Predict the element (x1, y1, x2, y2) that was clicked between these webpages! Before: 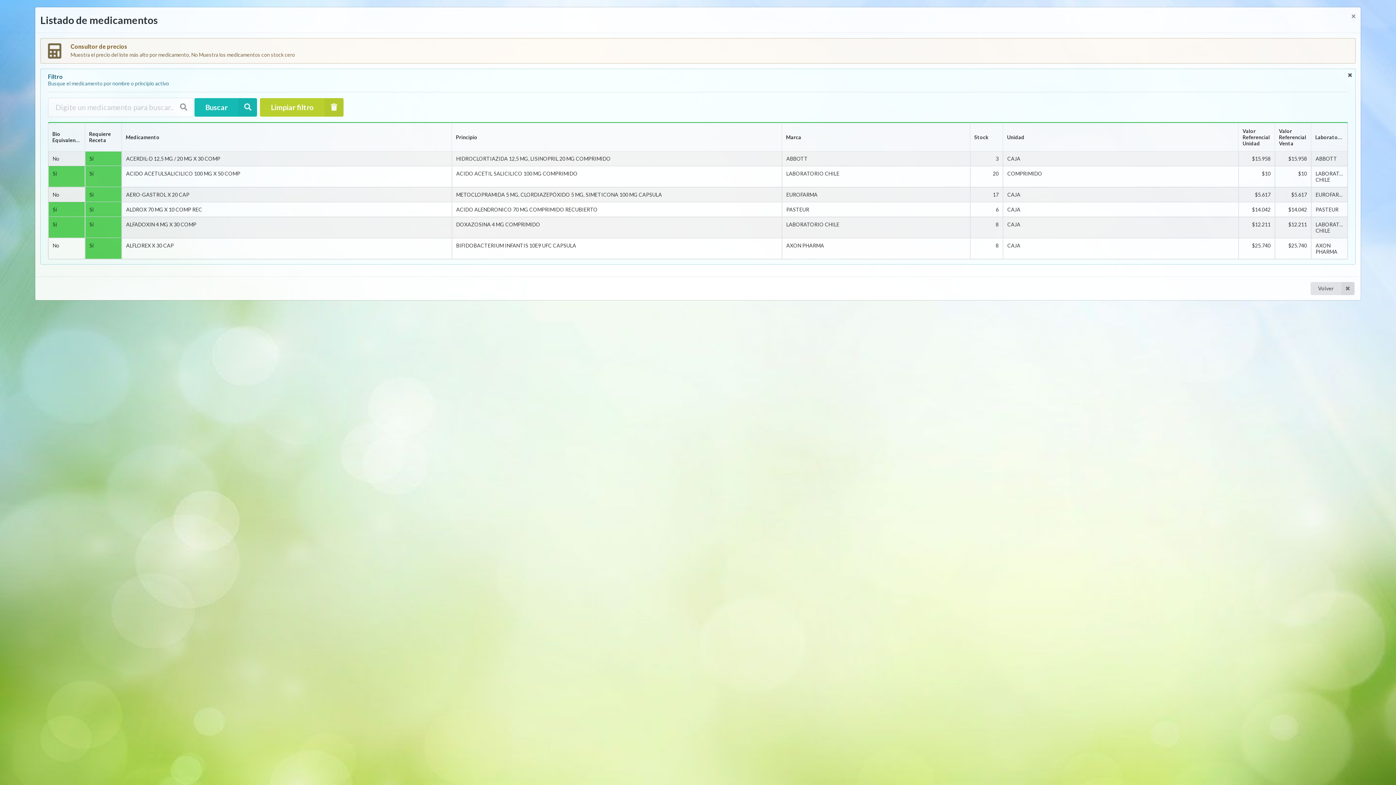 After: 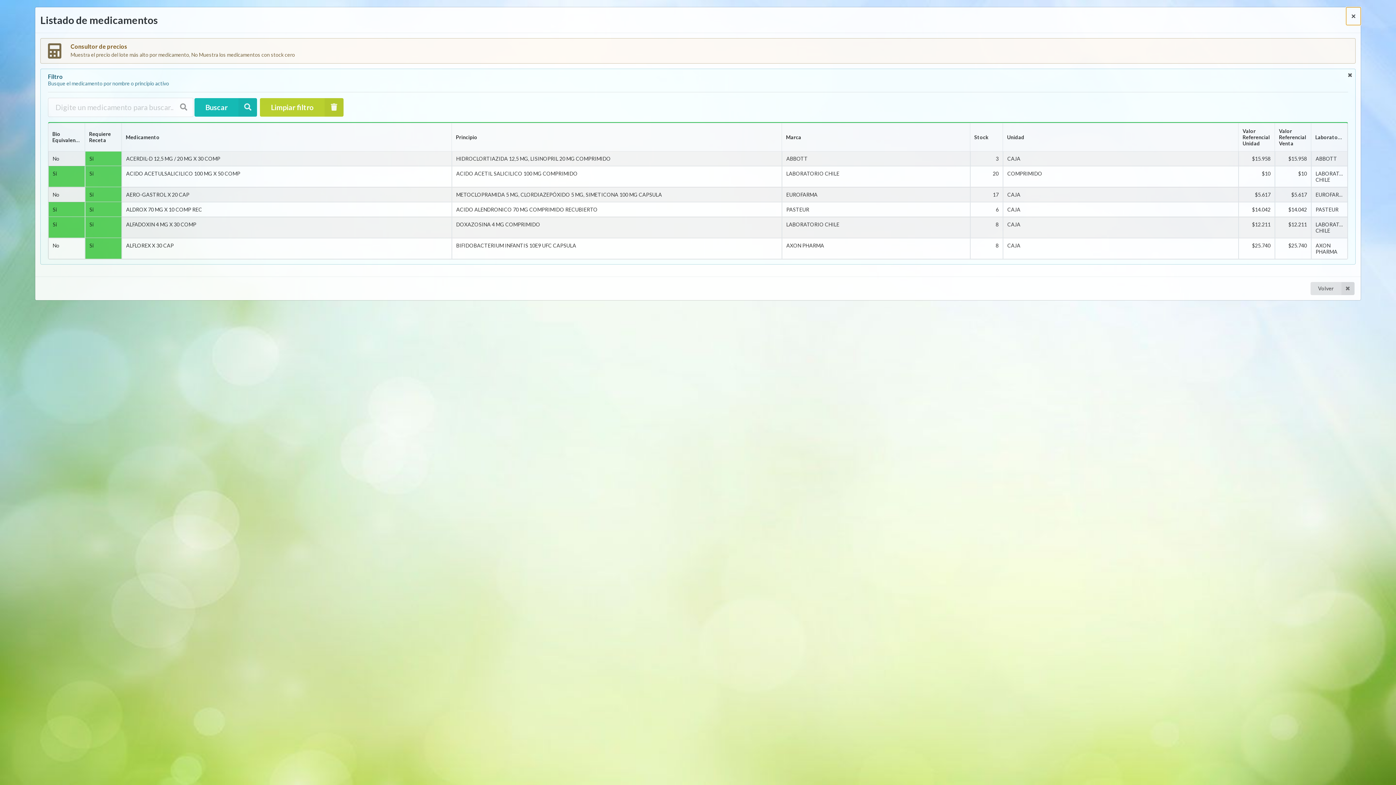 Action: label: Close bbox: (1346, 7, 1361, 25)